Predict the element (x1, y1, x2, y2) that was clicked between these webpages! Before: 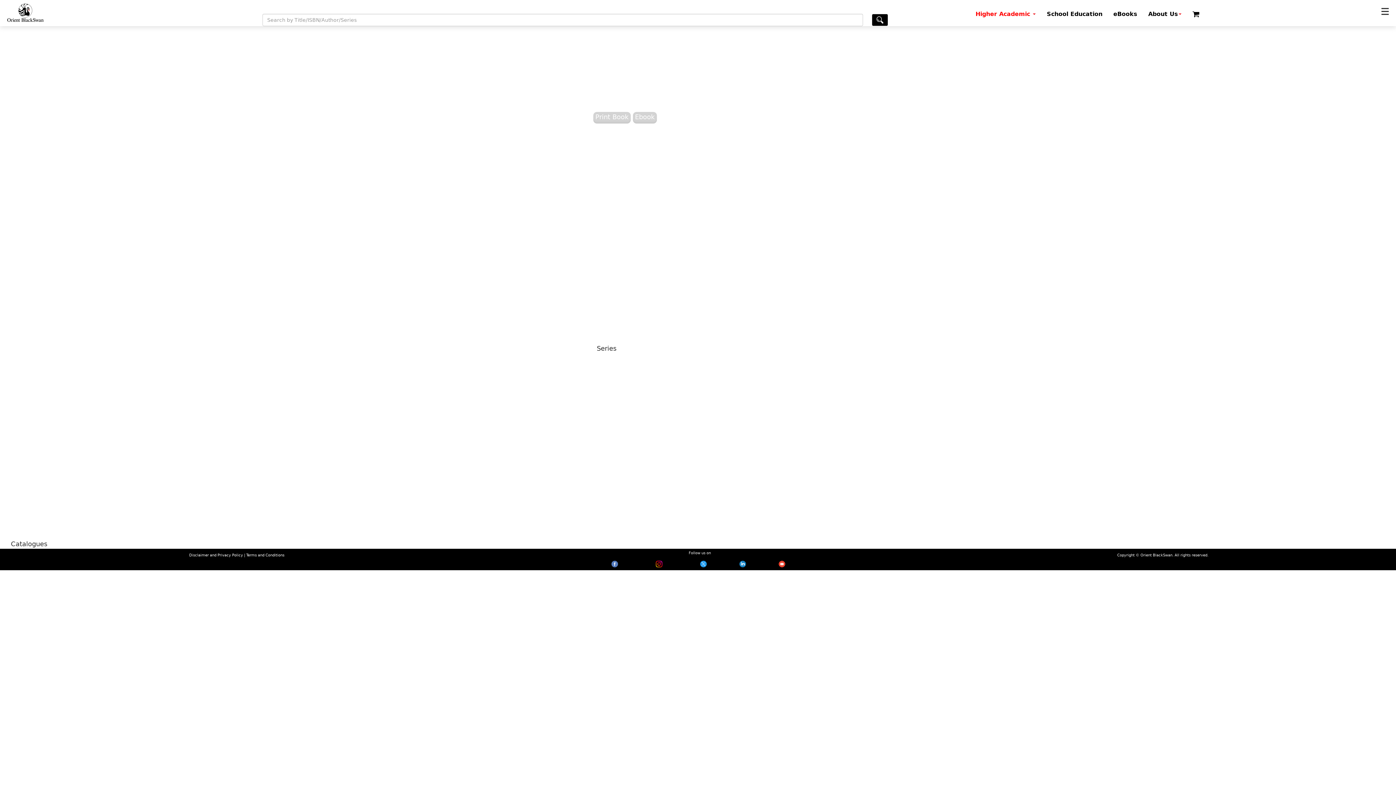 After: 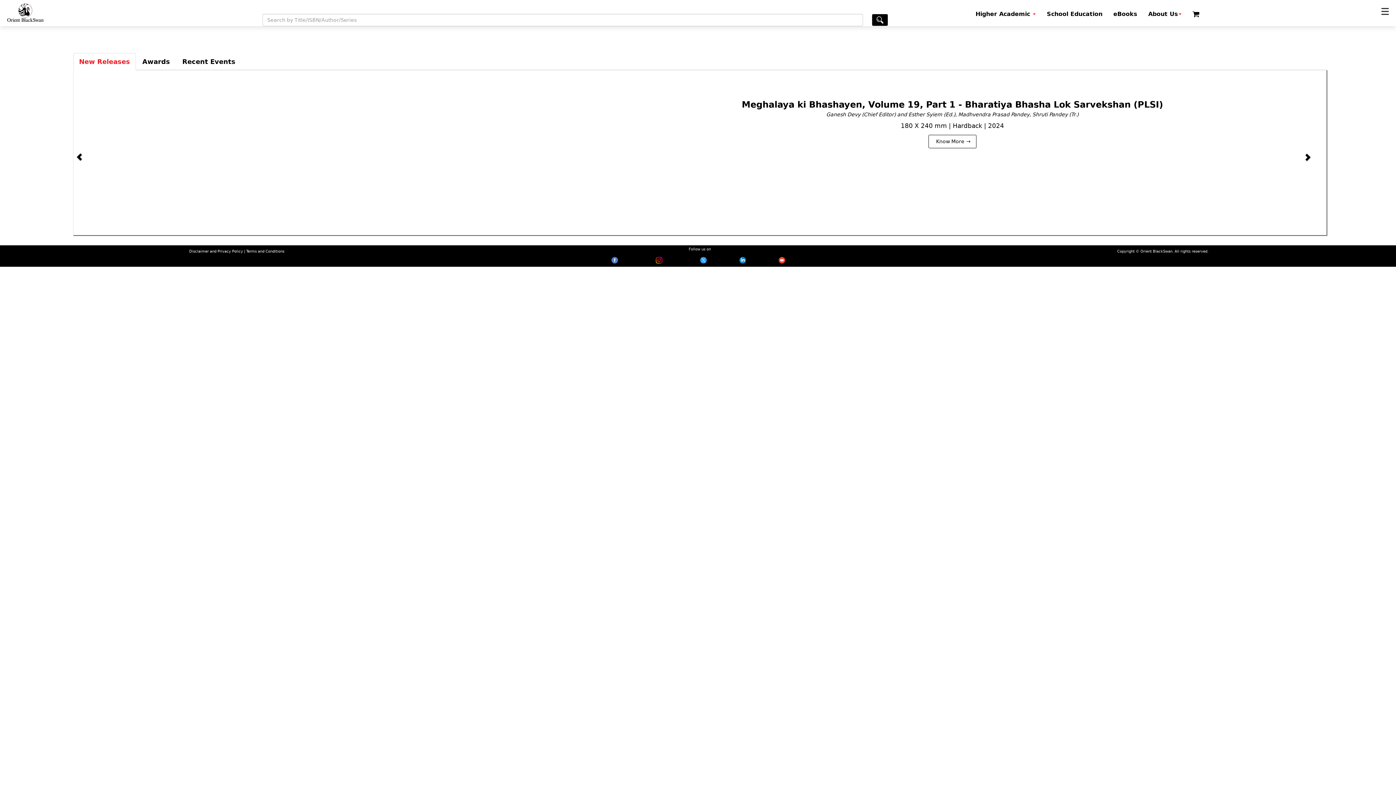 Action: bbox: (7, 3, 43, 21)